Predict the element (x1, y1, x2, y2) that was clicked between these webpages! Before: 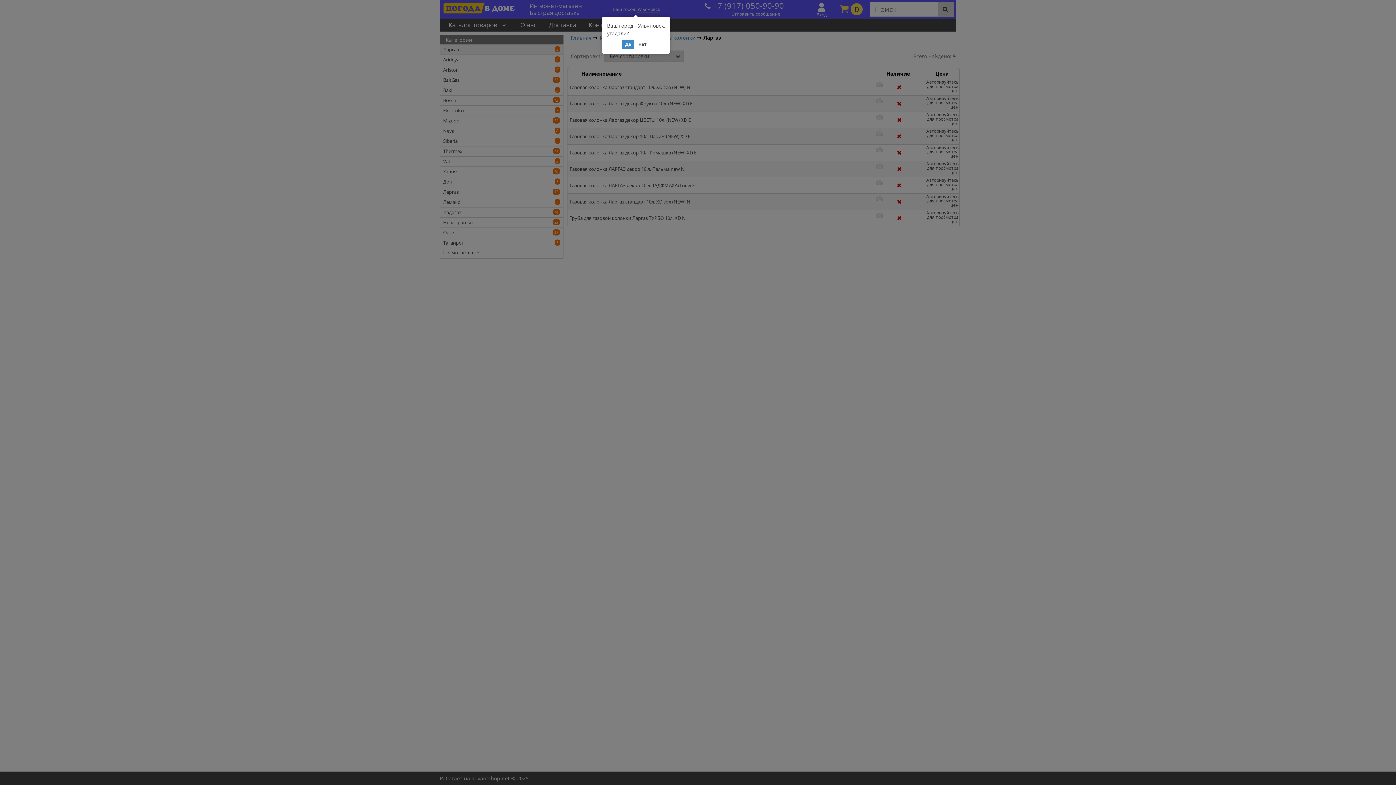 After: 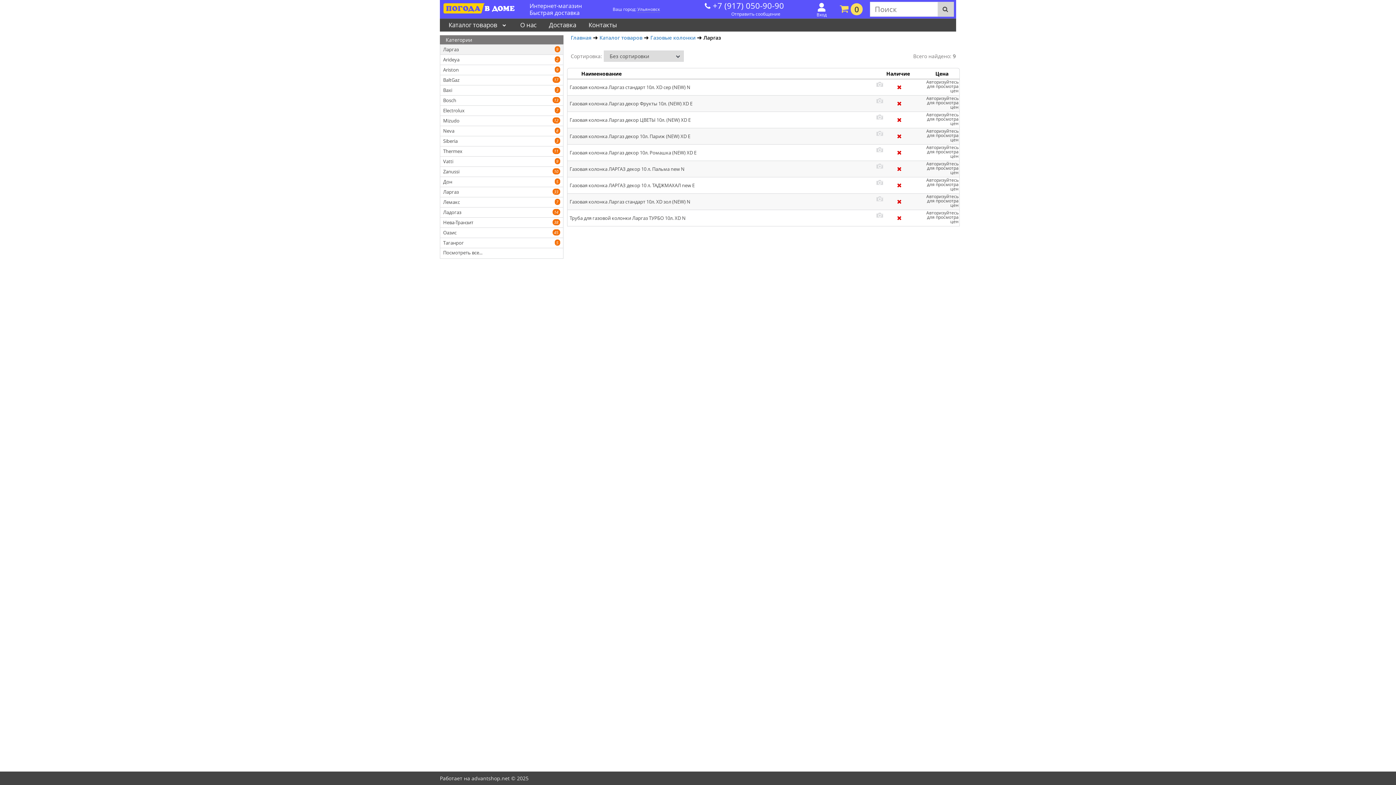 Action: label: Да bbox: (622, 39, 634, 48)